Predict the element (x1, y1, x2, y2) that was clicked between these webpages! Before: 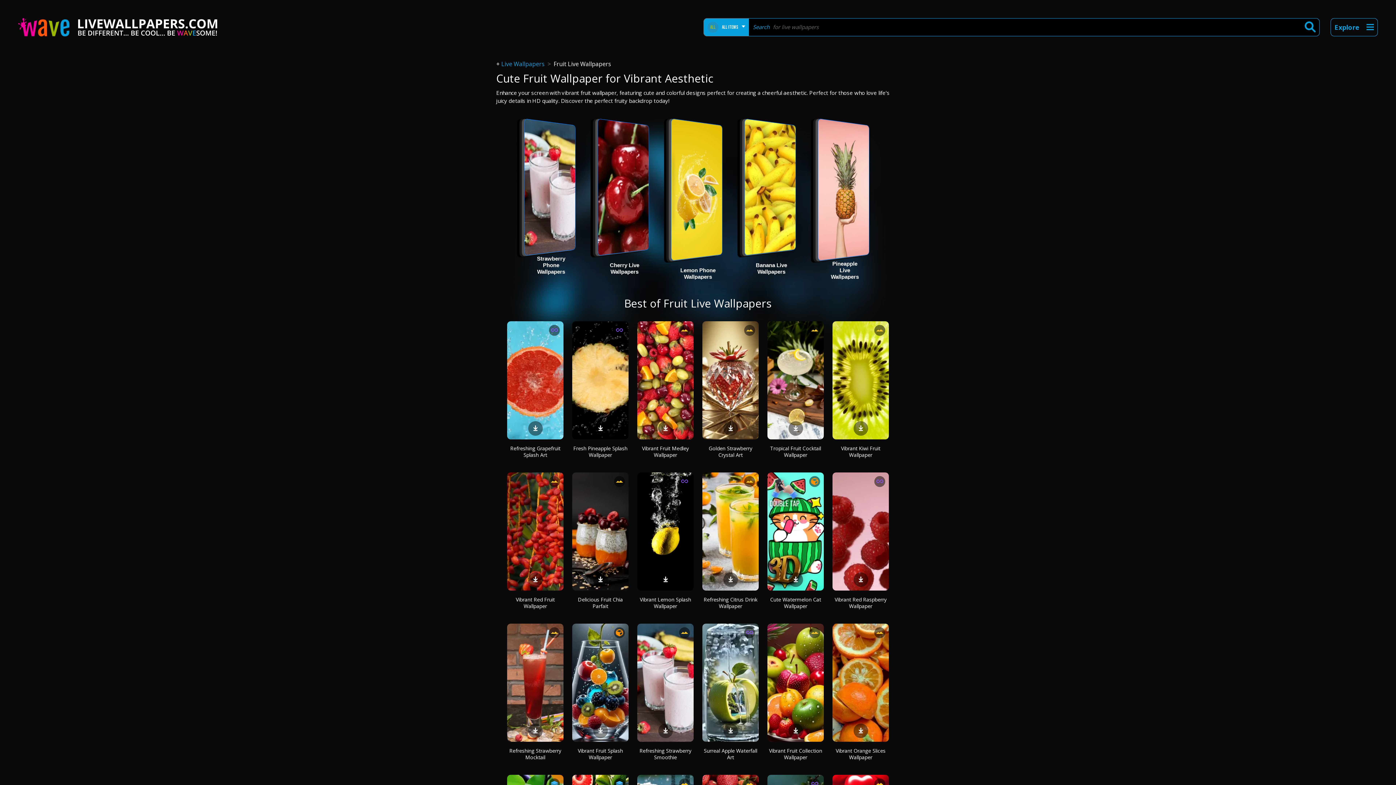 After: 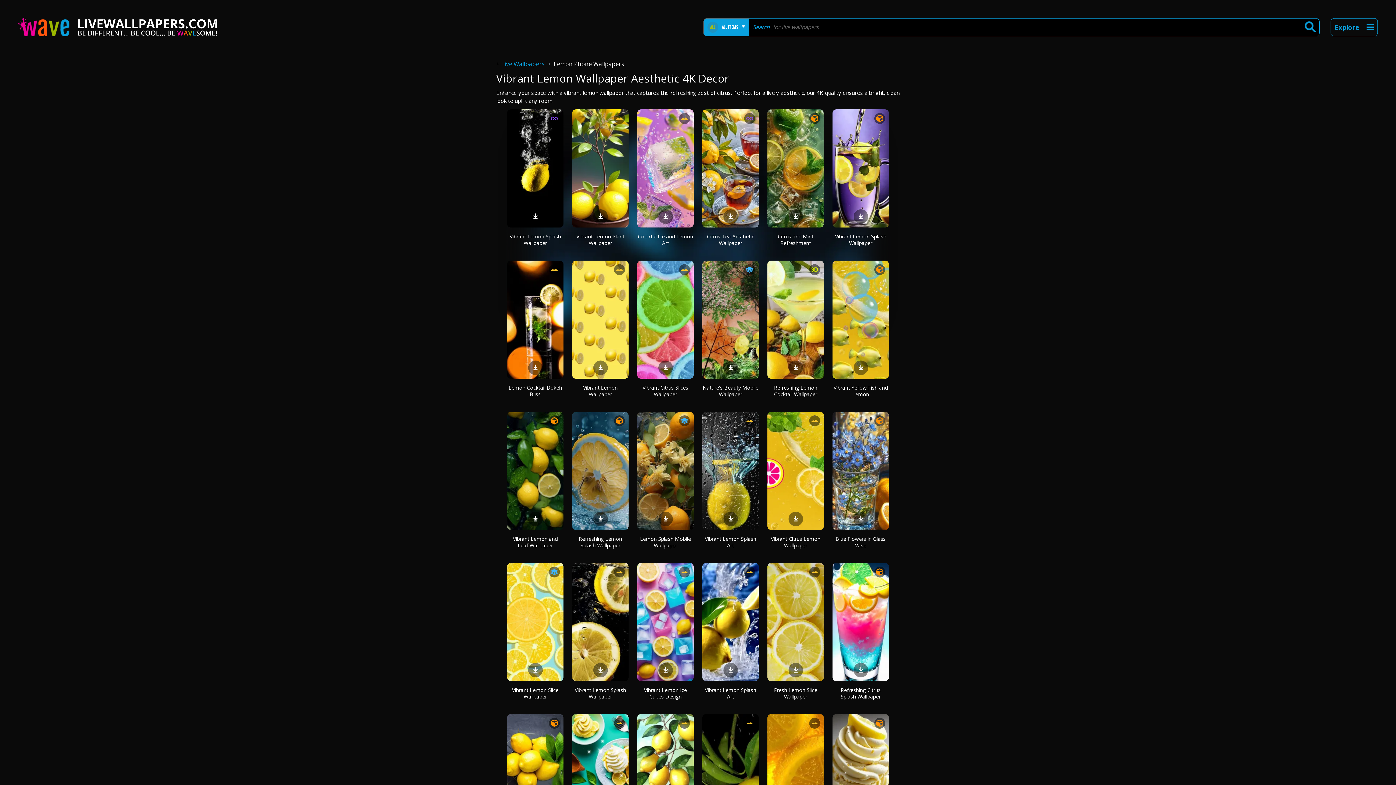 Action: bbox: (661, 107, 734, 279) label: Lemon Phone Wallpapers